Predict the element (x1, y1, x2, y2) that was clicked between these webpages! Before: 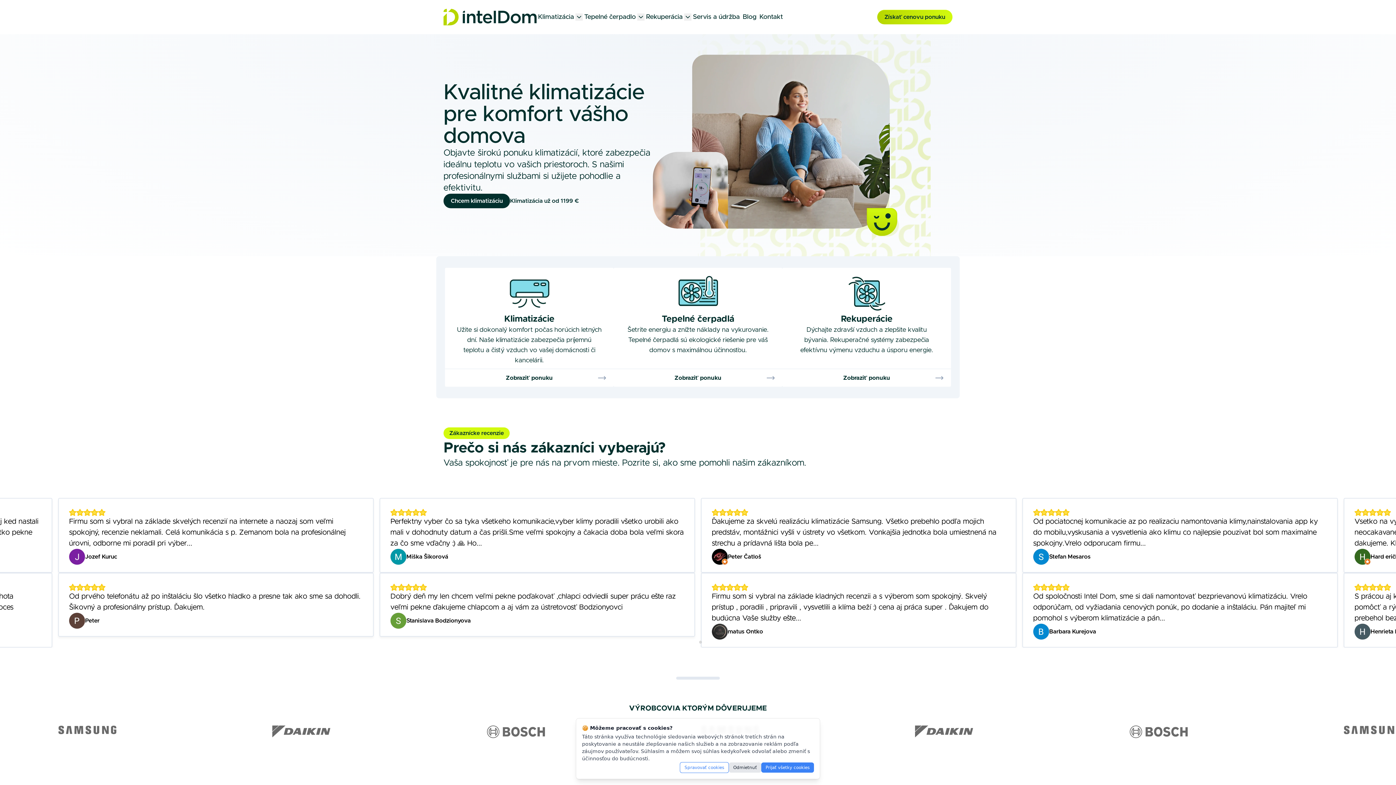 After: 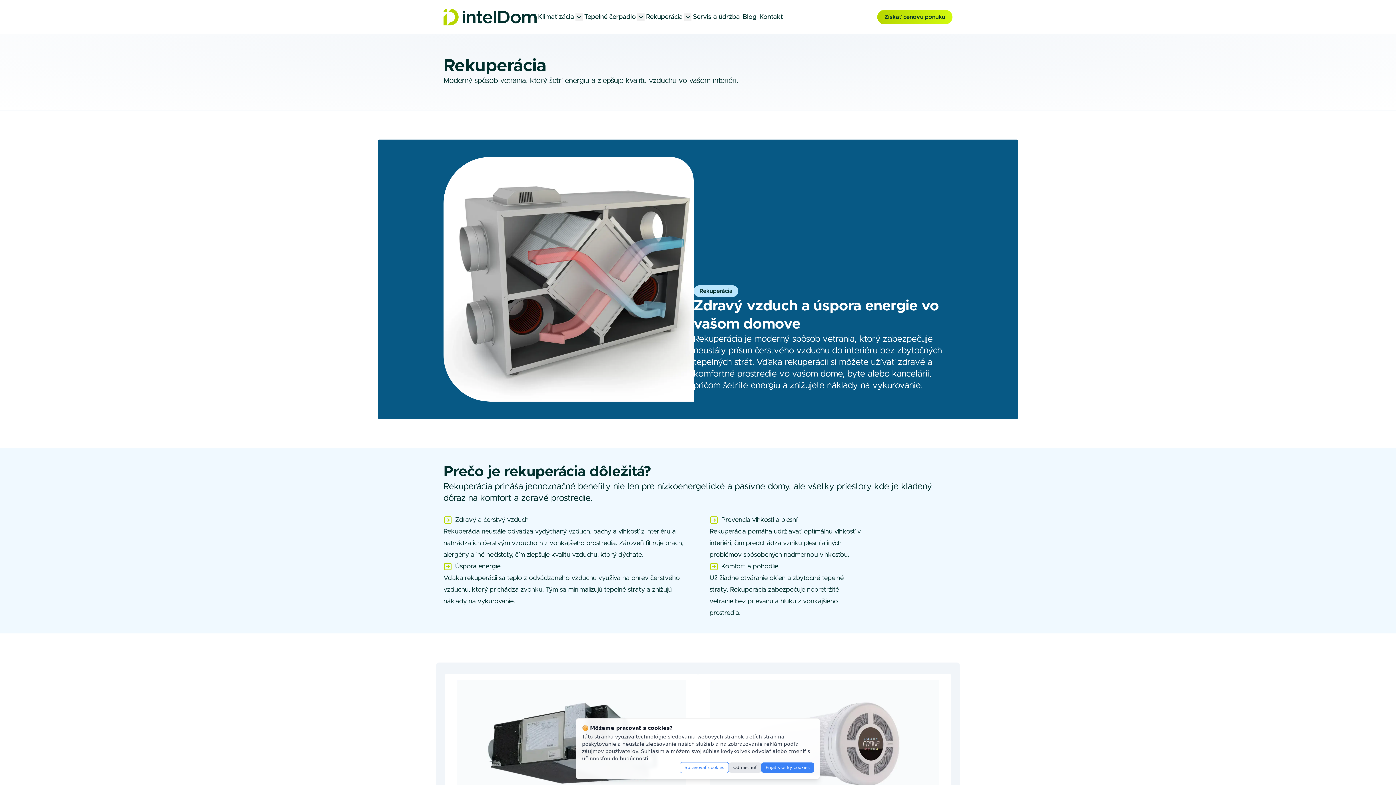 Action: label: Zobraziť ponuku bbox: (782, 369, 951, 386)